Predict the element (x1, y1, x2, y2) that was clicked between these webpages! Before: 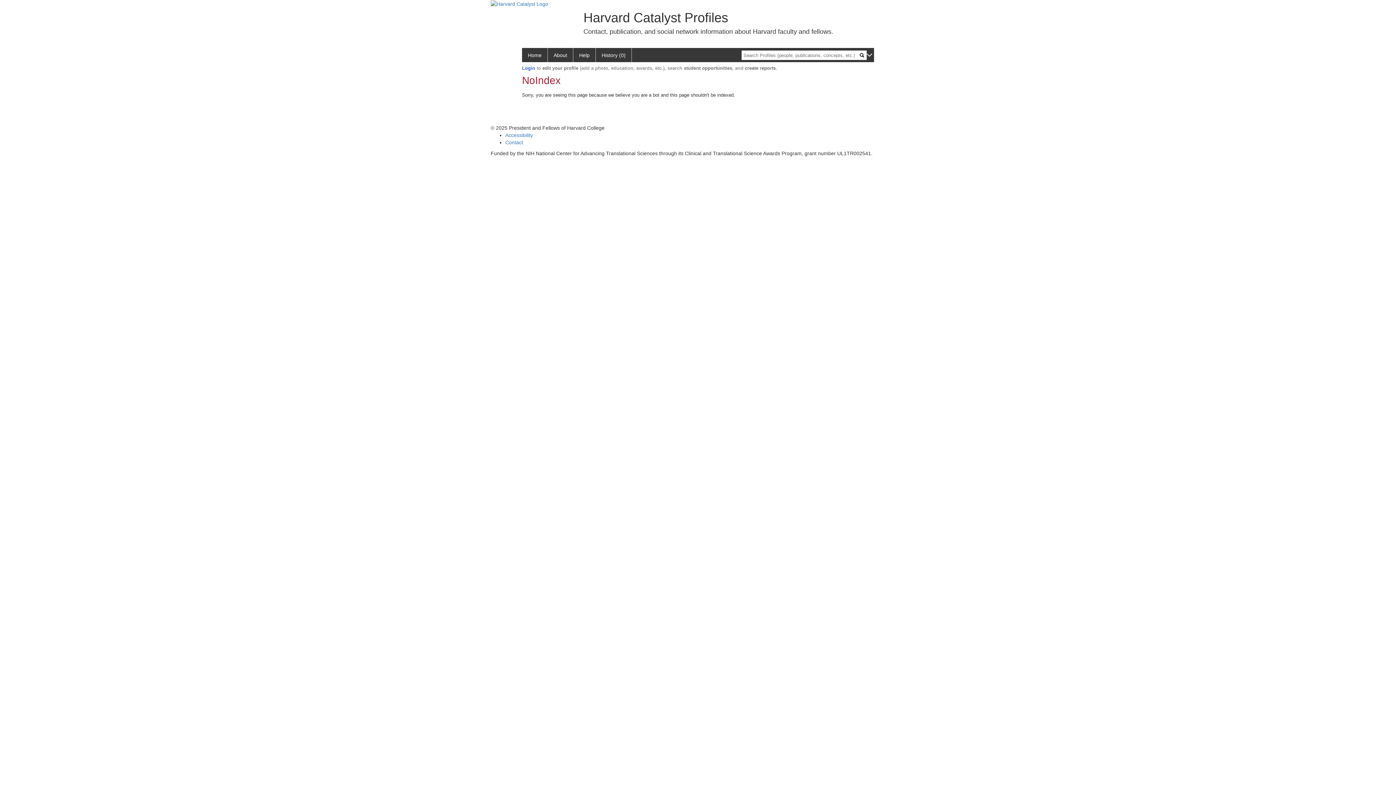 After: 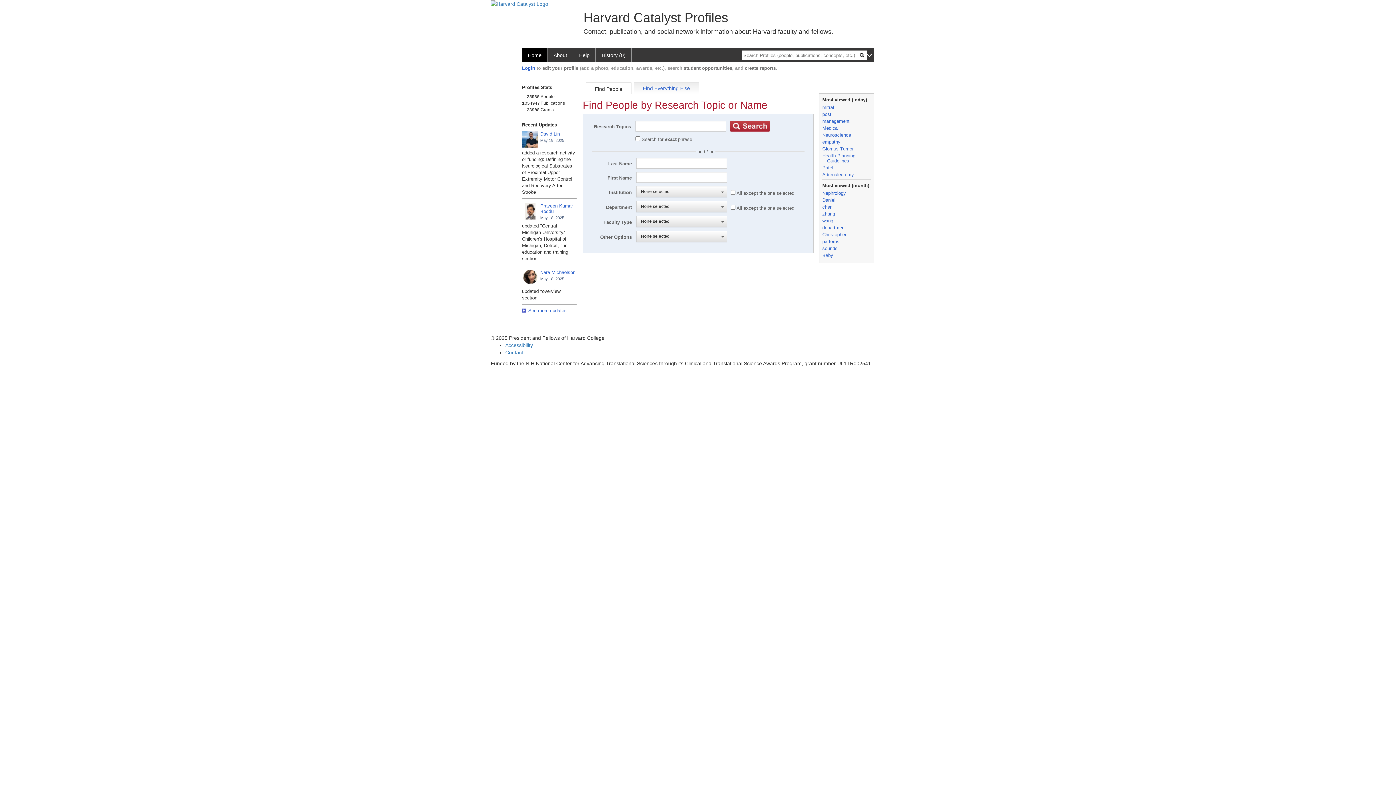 Action: label: History (0) bbox: (596, 48, 632, 62)